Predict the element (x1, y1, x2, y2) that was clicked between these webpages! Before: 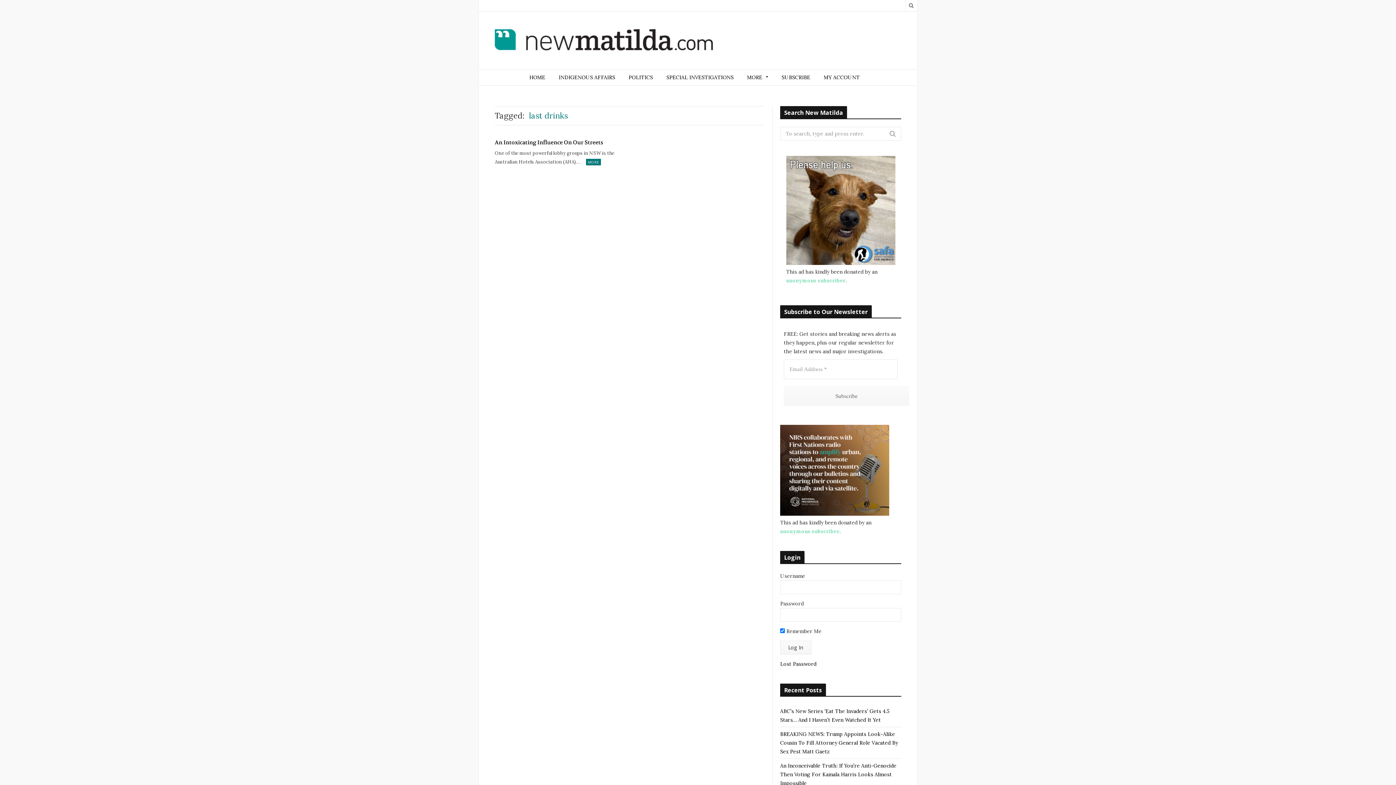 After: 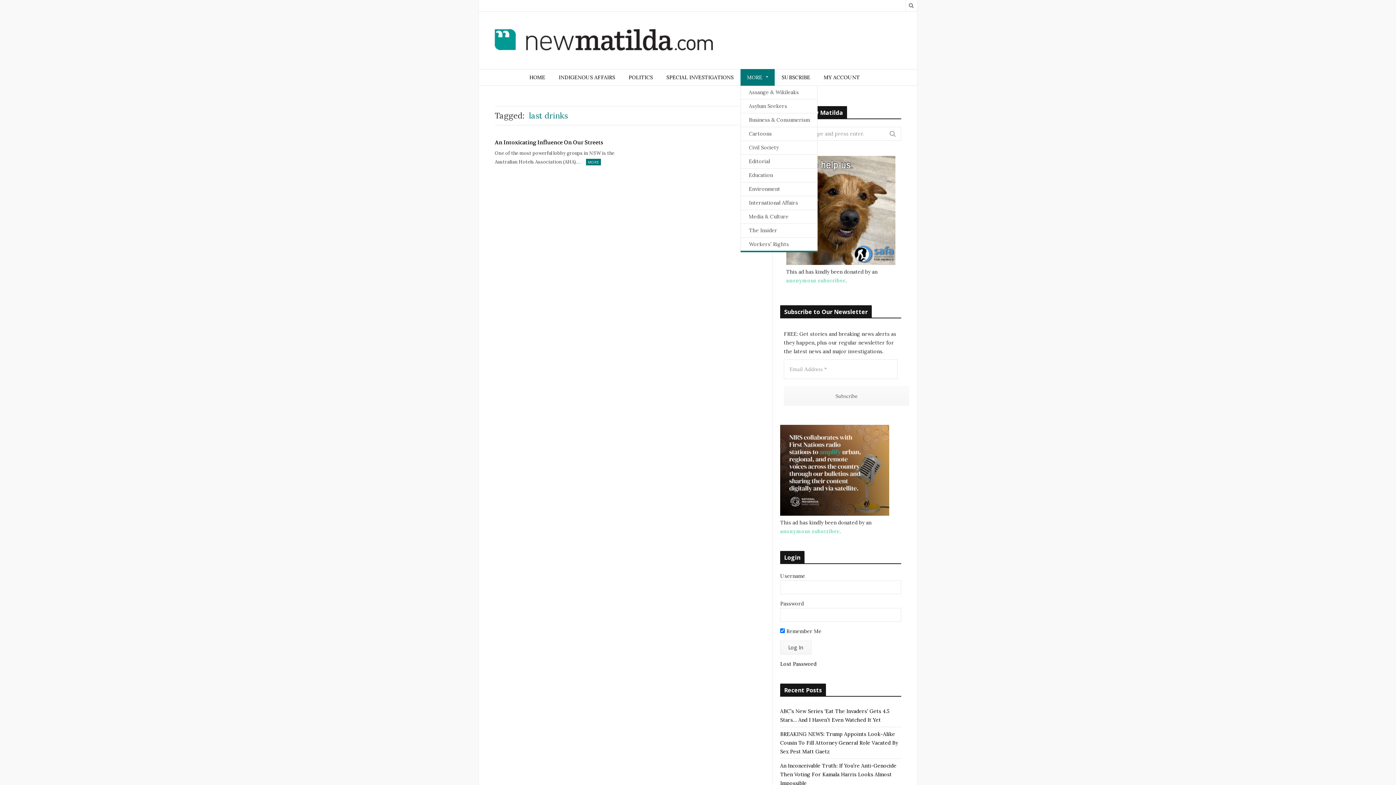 Action: bbox: (740, 69, 774, 85) label: MORE